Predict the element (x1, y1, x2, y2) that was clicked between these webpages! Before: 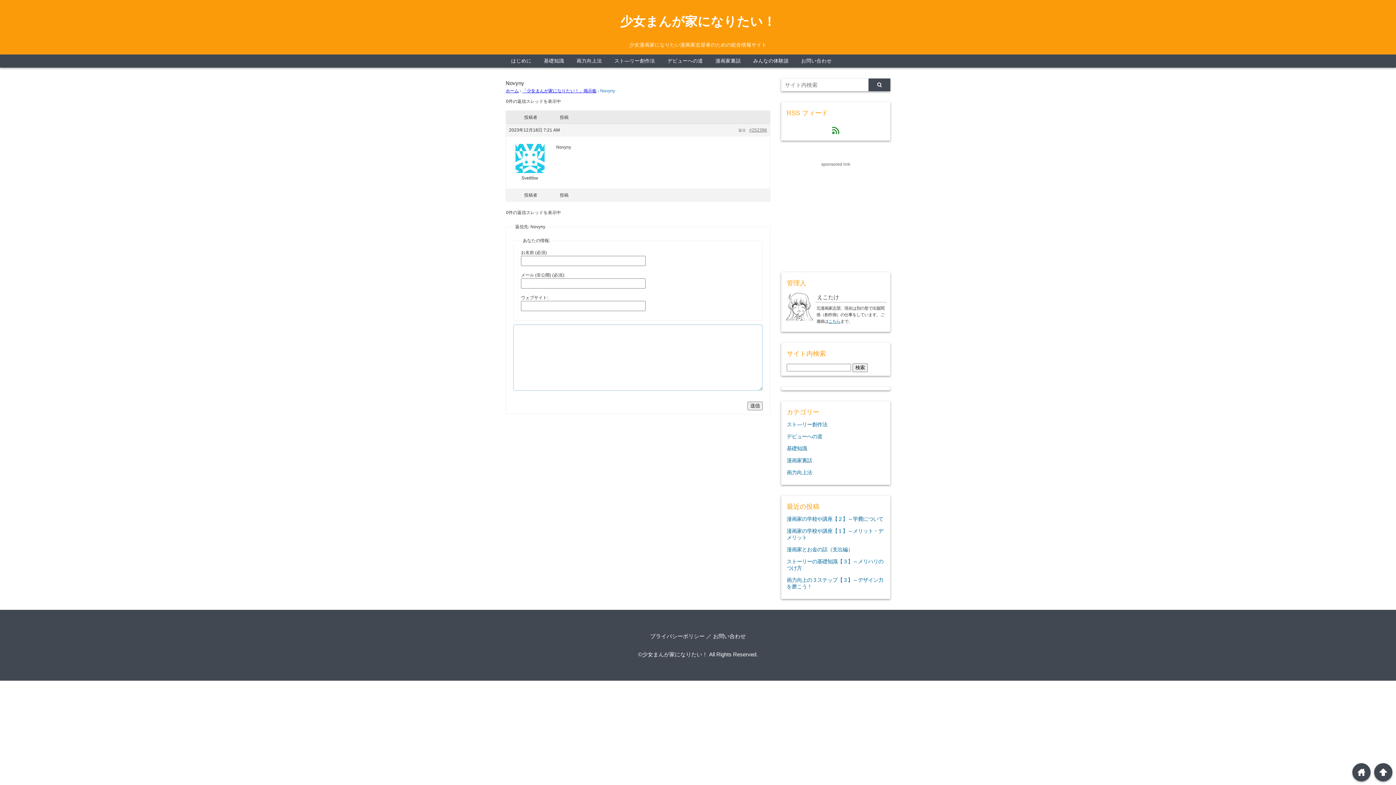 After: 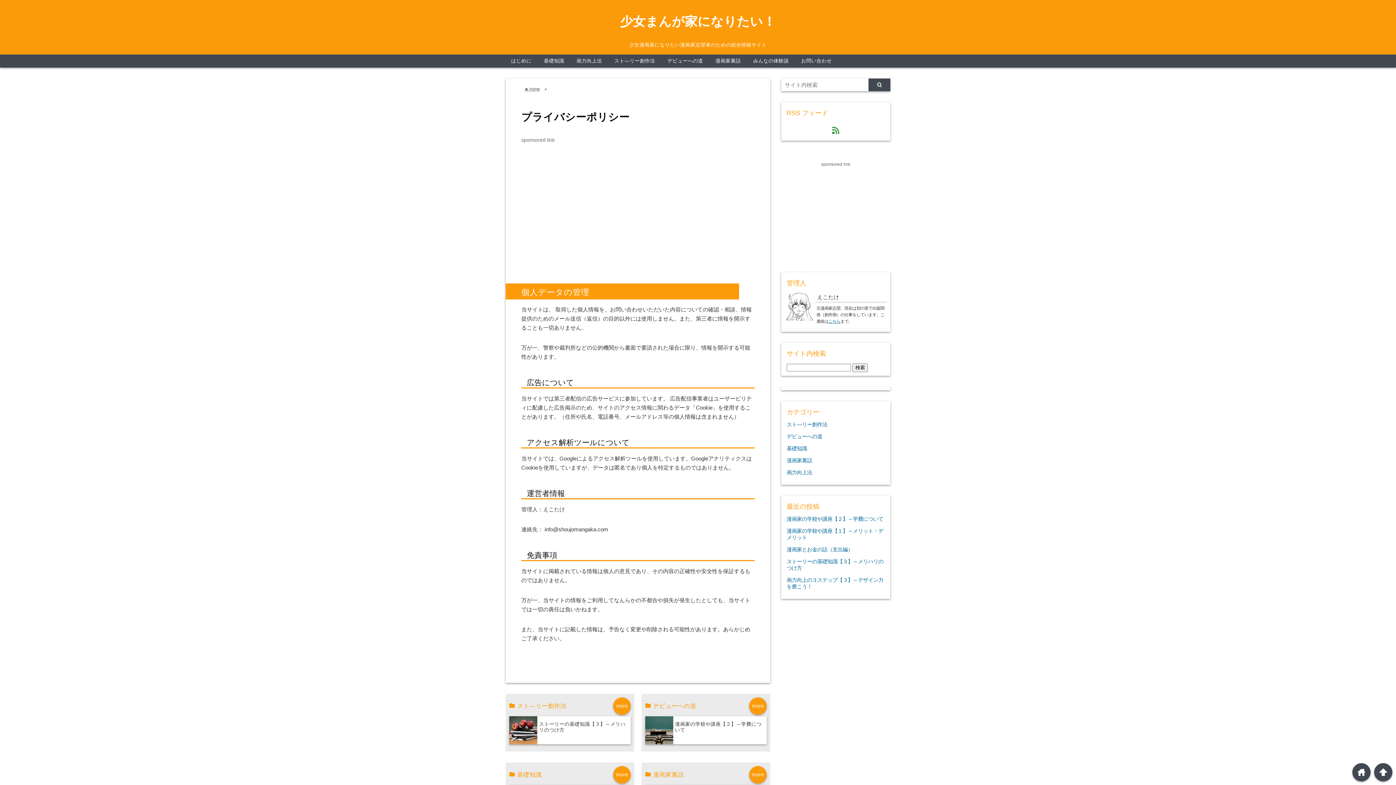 Action: bbox: (650, 633, 704, 639) label: プライバシーポリシー